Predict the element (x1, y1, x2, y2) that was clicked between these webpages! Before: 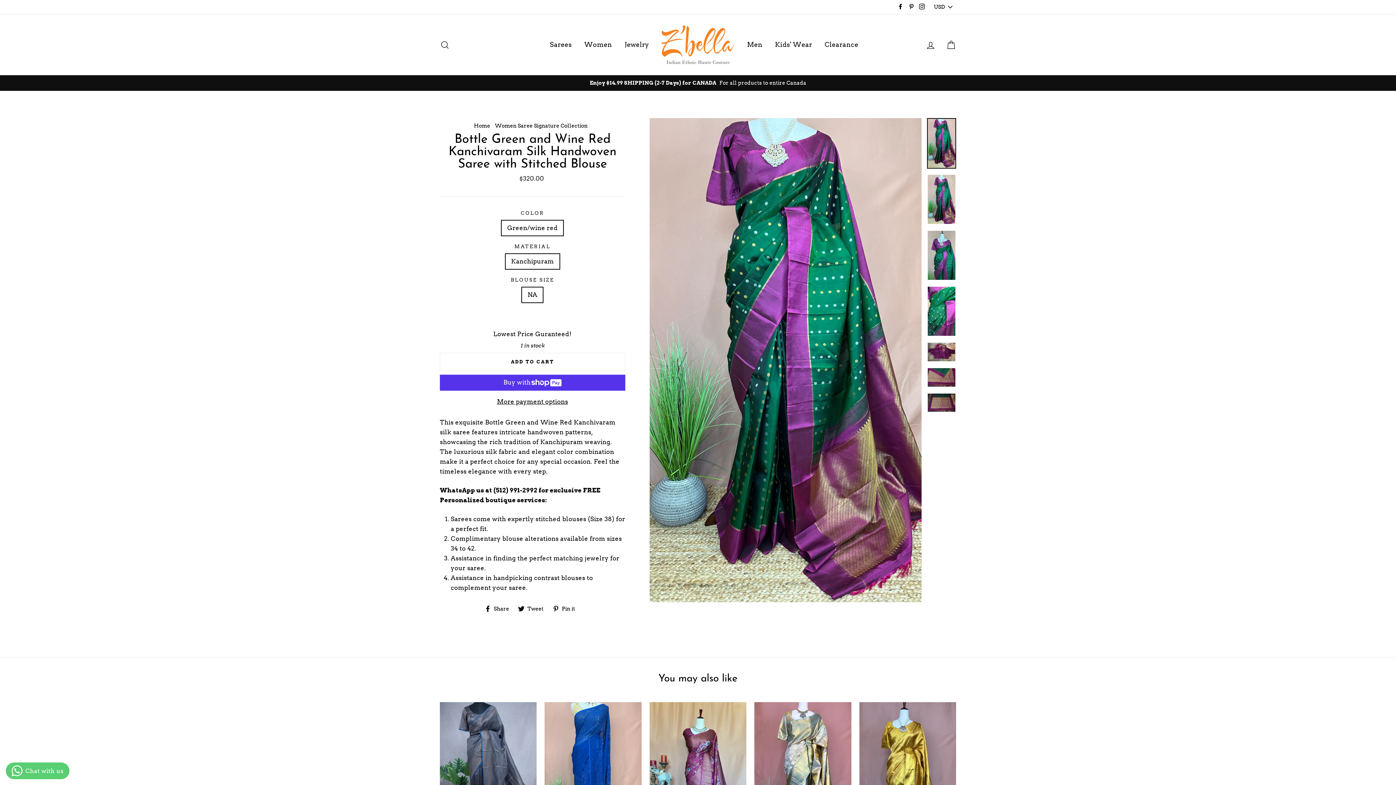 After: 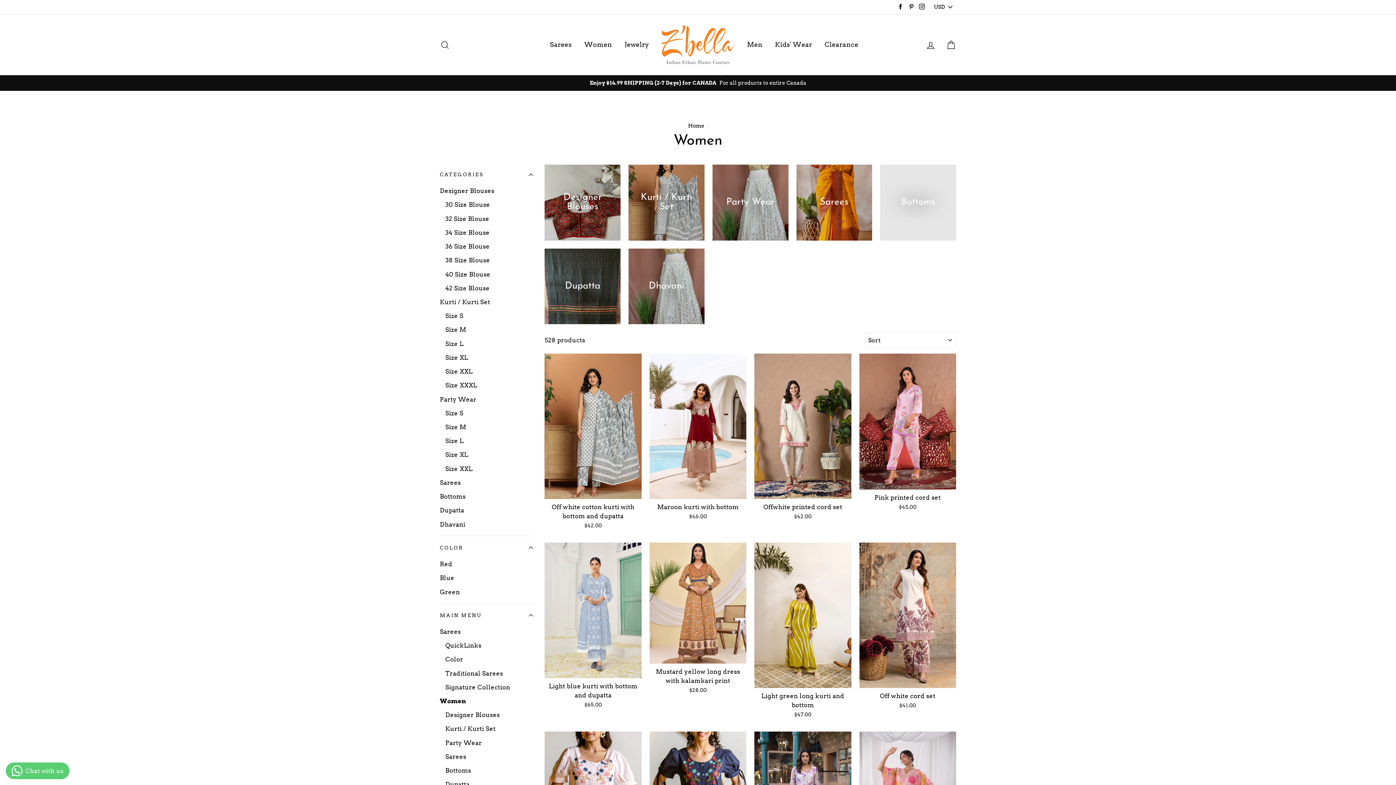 Action: bbox: (579, 36, 617, 52) label: Women